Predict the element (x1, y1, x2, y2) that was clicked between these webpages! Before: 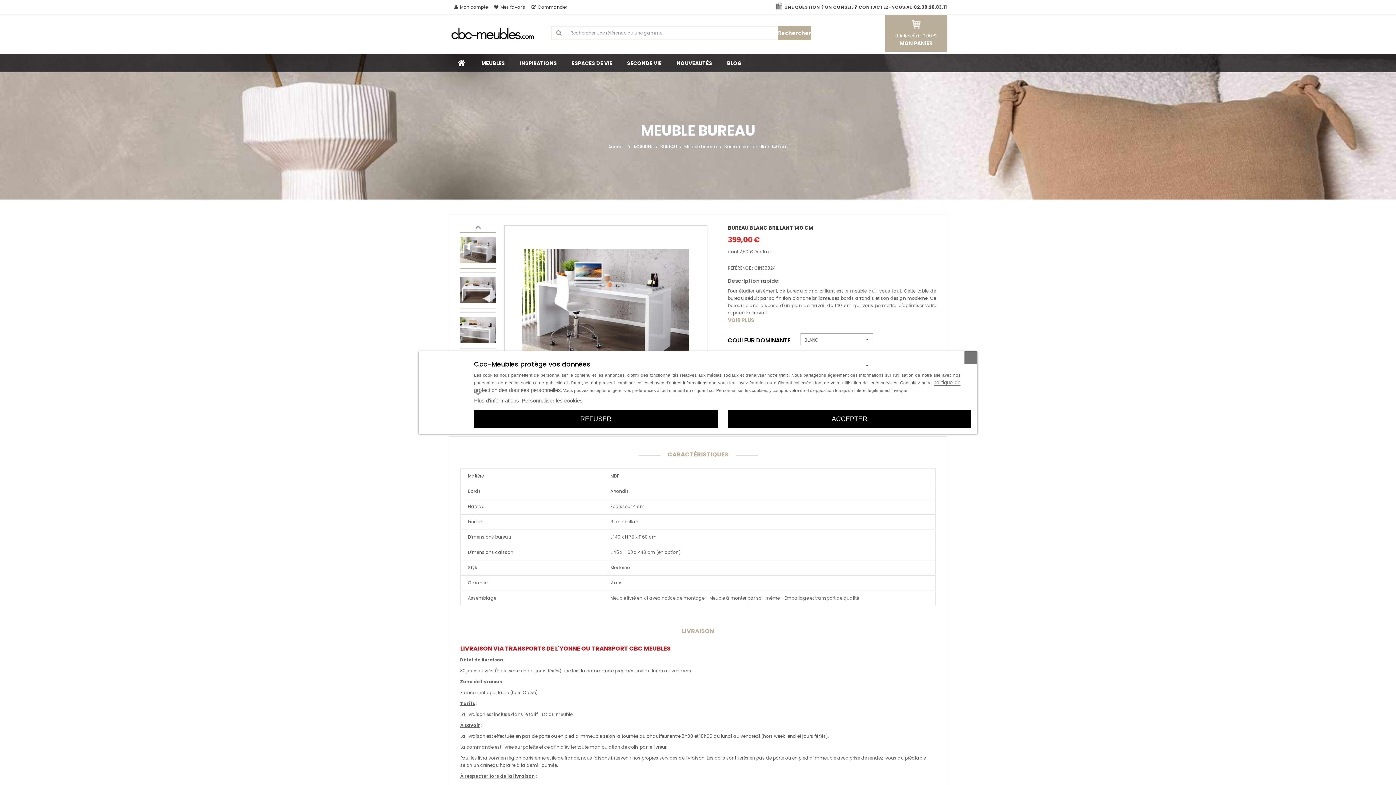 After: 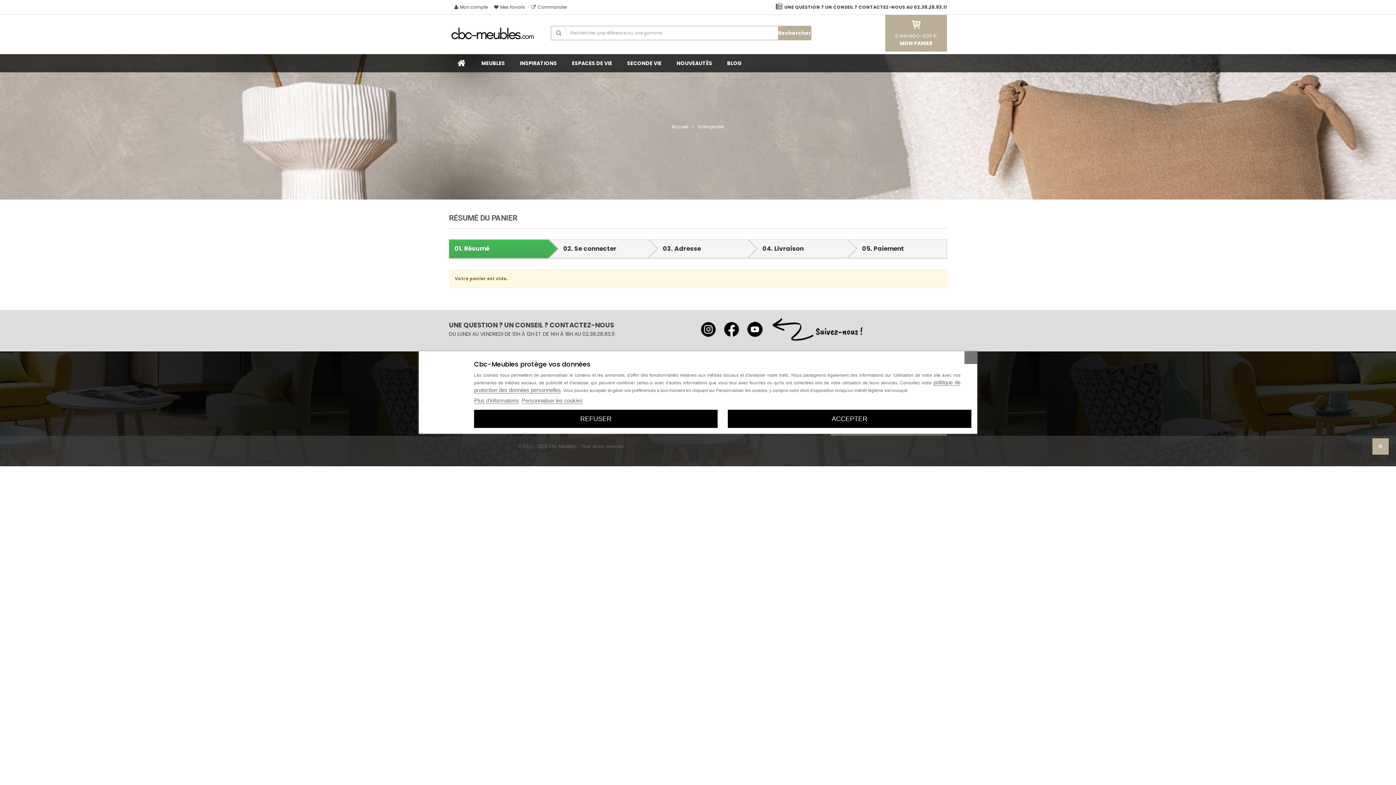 Action: bbox: (531, 4, 572, 10) label:  Commander